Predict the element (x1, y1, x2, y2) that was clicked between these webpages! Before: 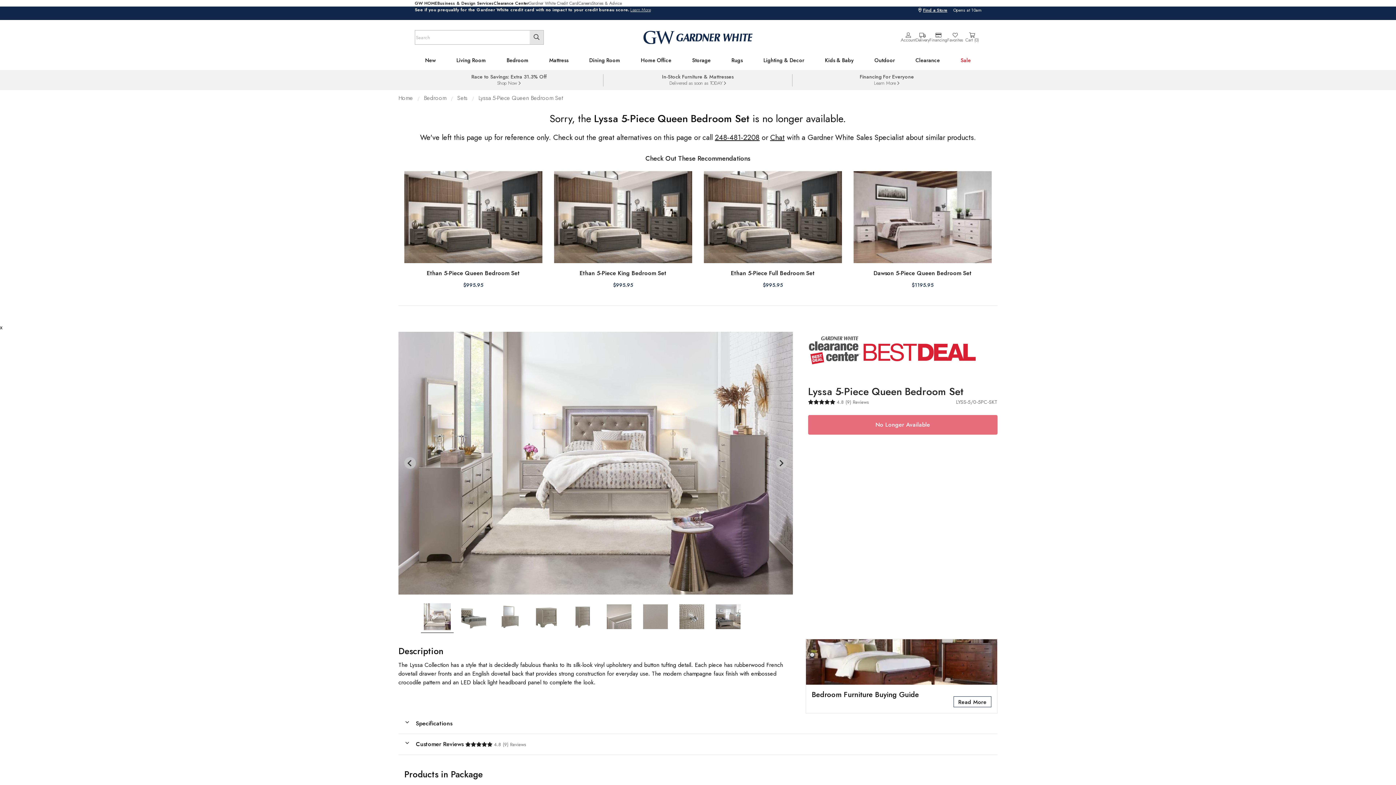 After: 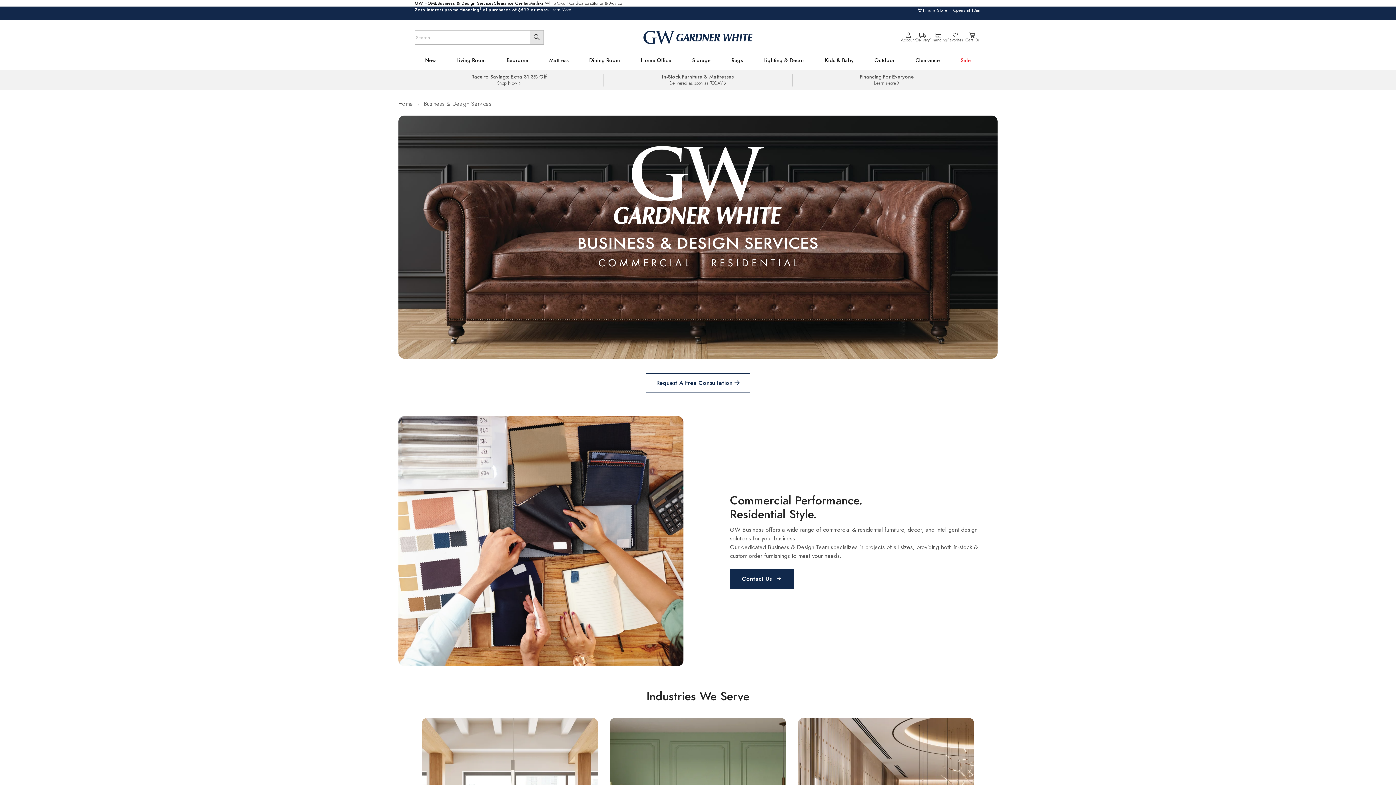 Action: label: Business & Design Services bbox: (437, 0, 493, 6)